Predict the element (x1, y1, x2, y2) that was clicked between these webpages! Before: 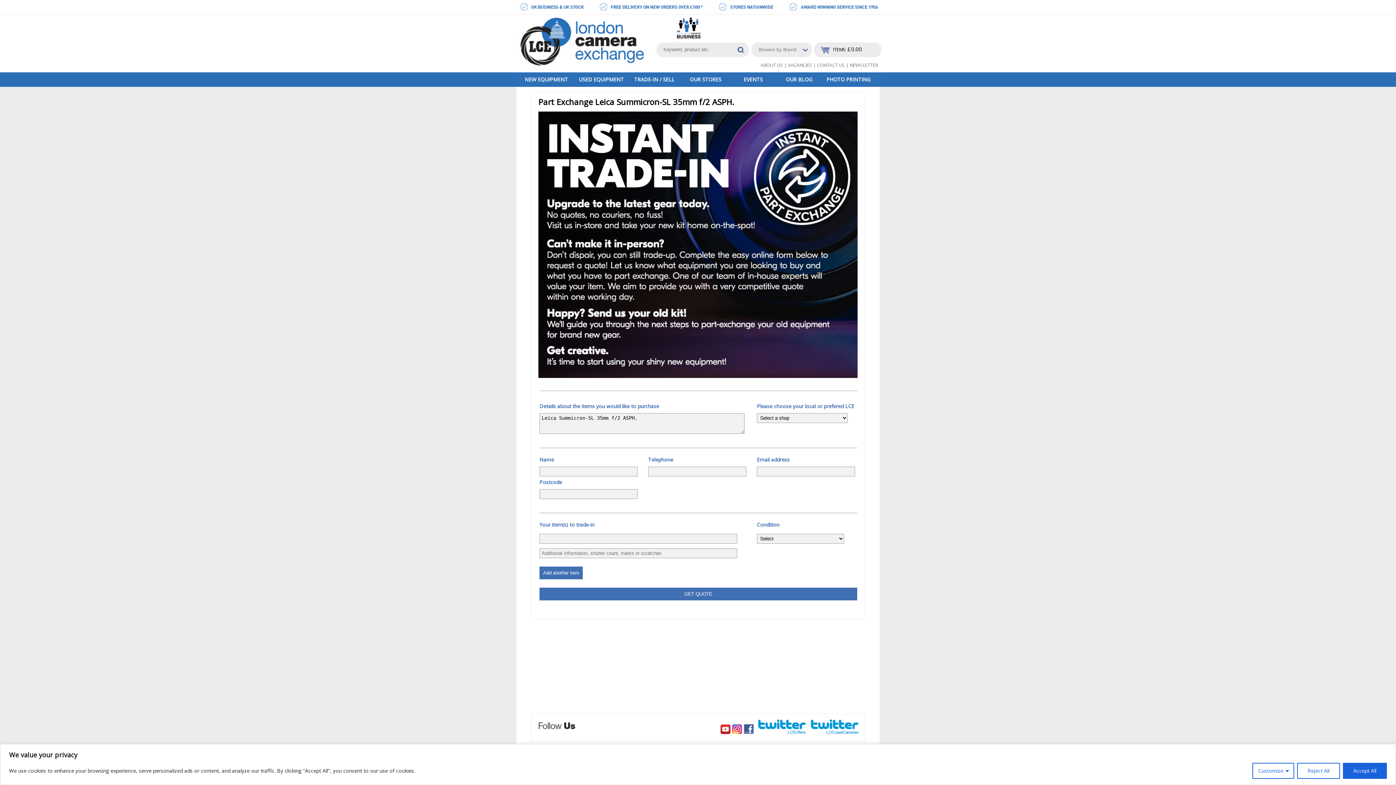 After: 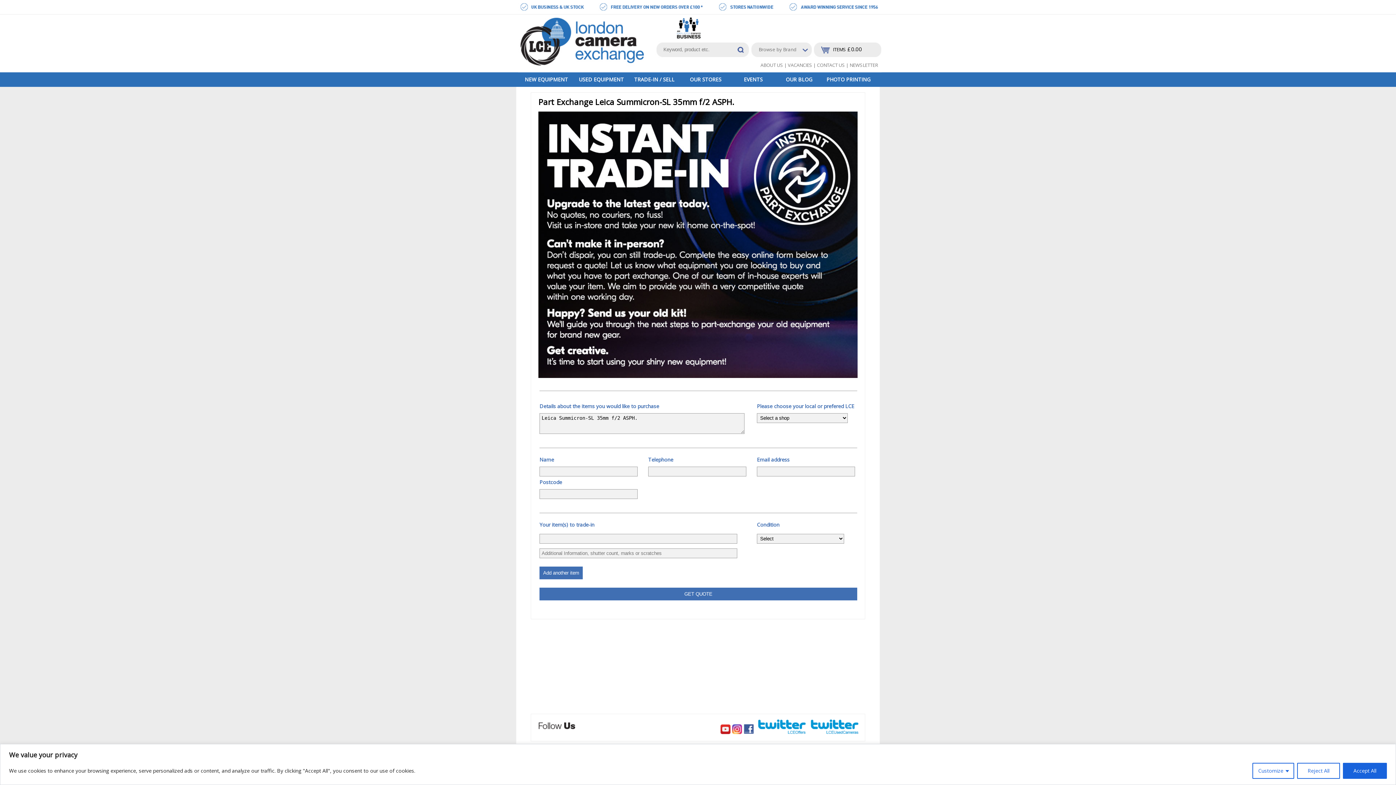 Action: bbox: (754, 729, 806, 736)